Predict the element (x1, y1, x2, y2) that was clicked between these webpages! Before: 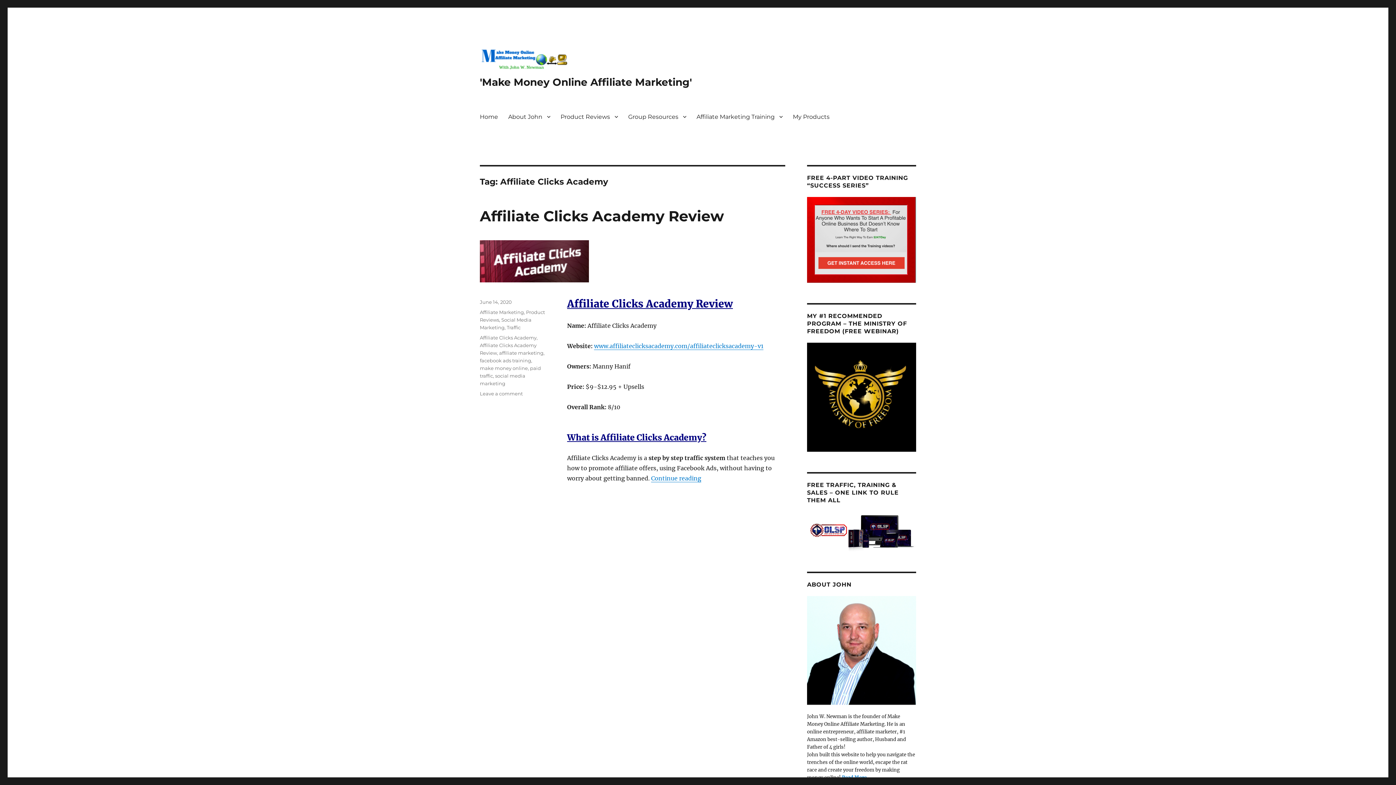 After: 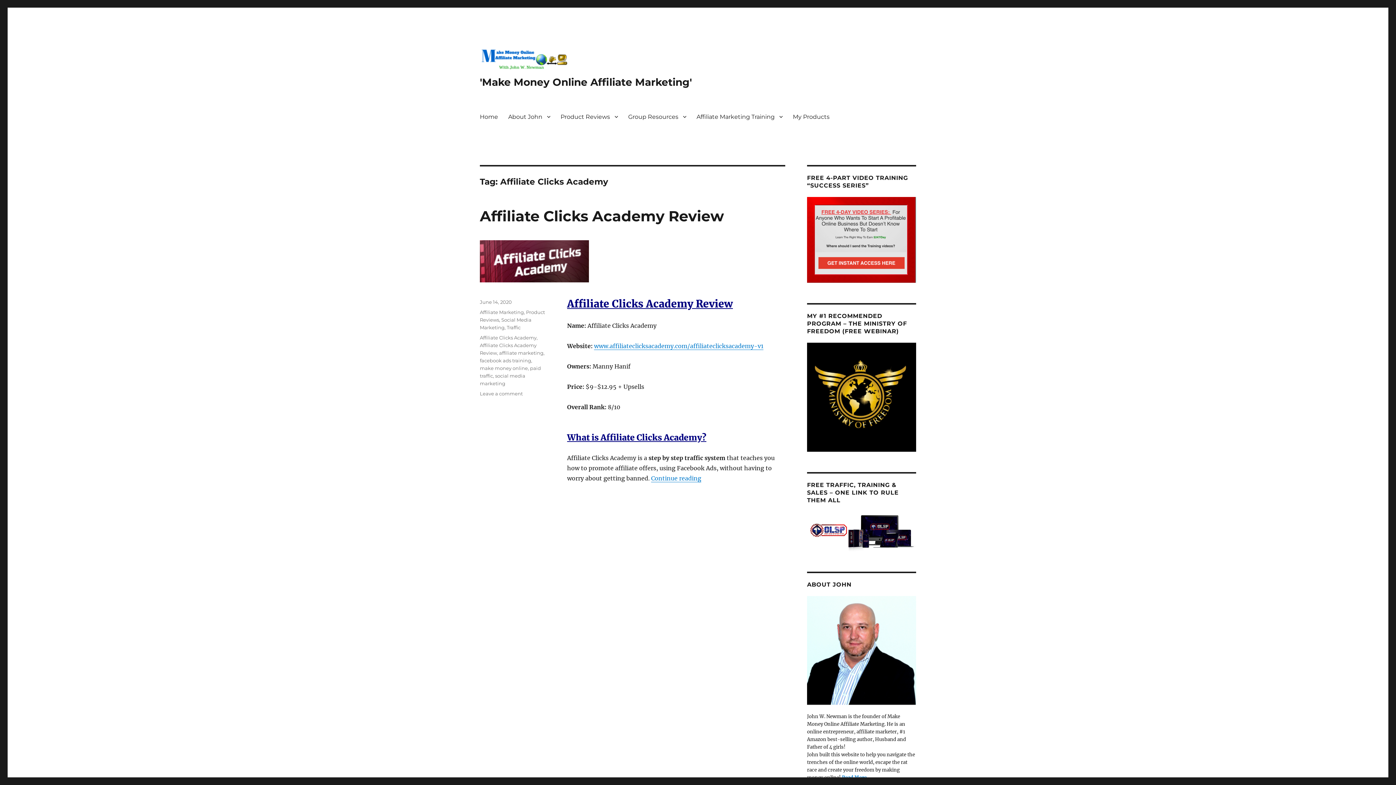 Action: bbox: (807, 342, 916, 452)